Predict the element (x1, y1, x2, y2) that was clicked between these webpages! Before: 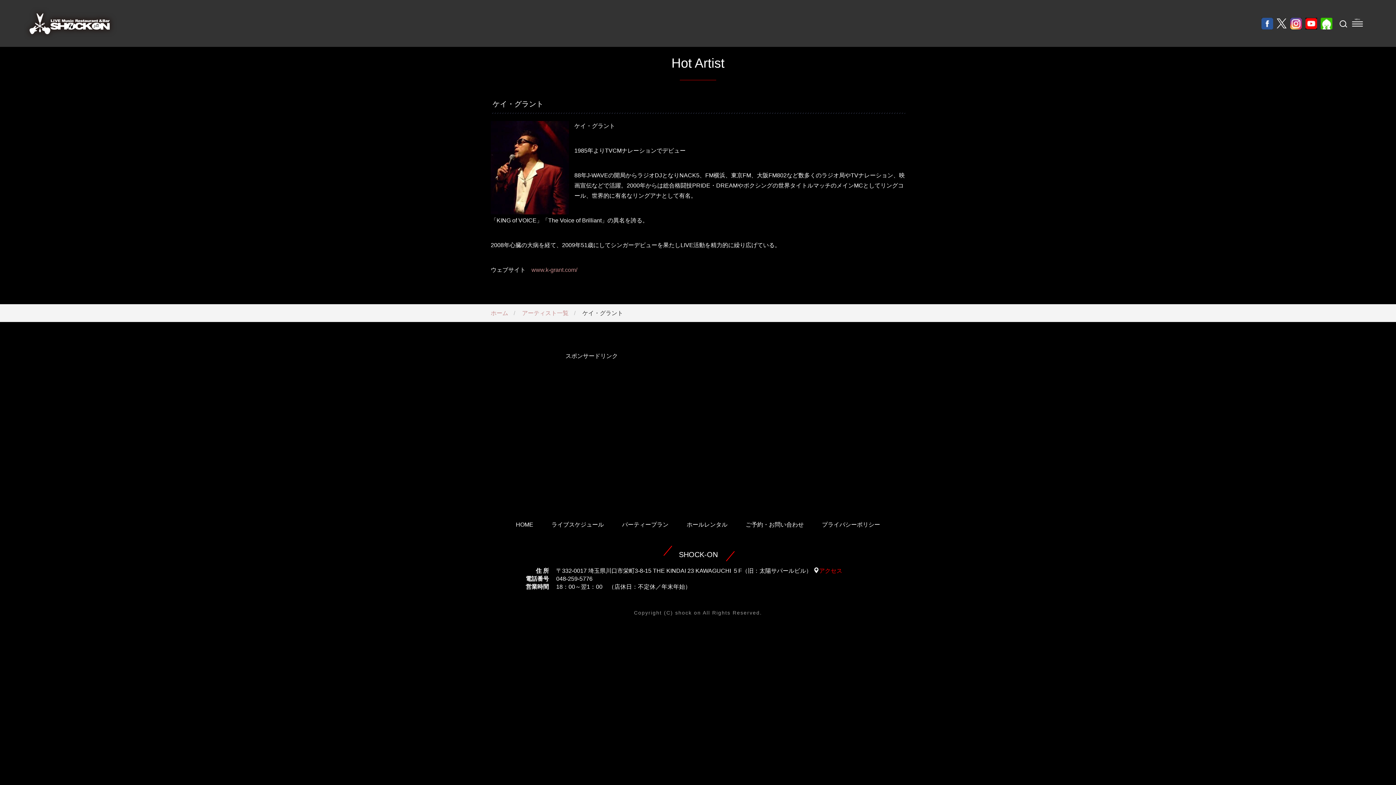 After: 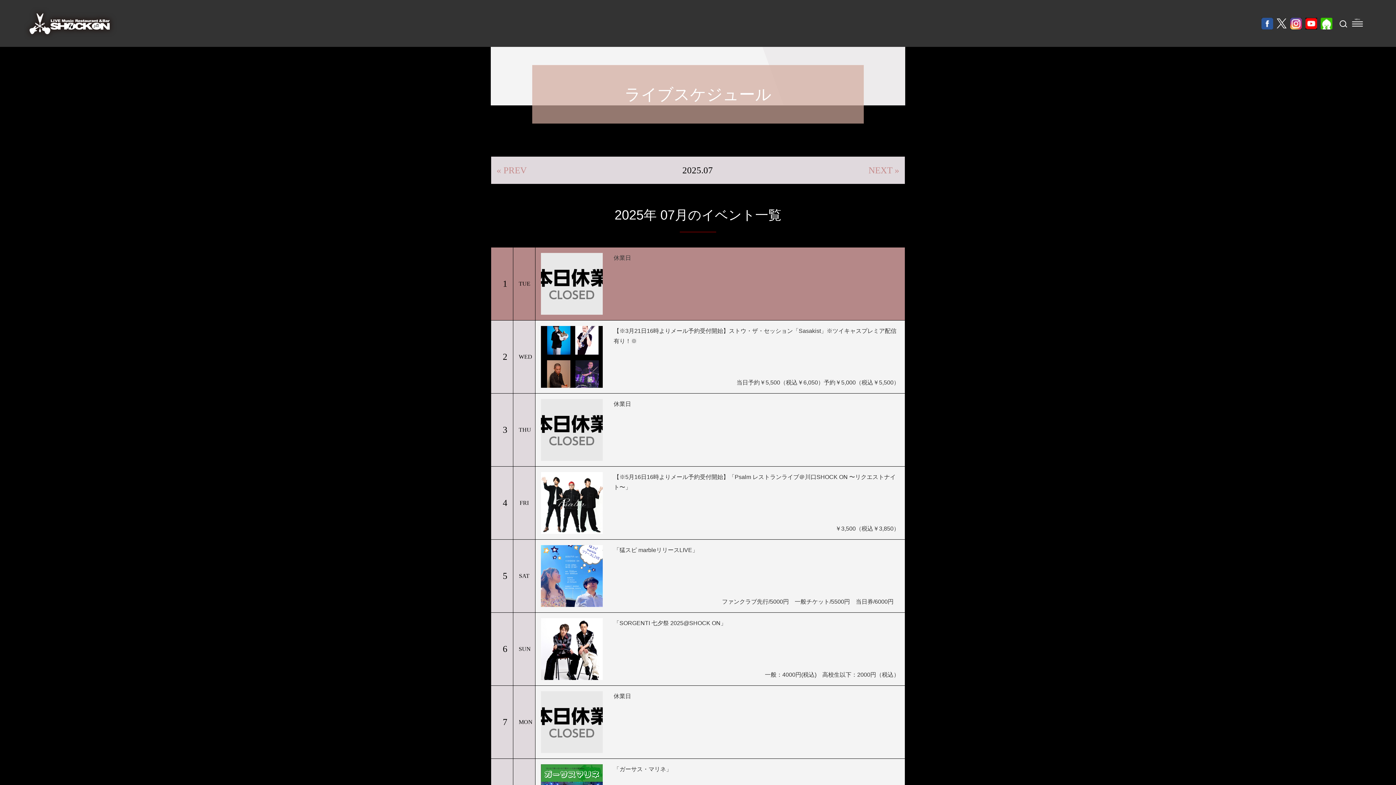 Action: bbox: (551, 521, 604, 528) label: ライブスケジュール